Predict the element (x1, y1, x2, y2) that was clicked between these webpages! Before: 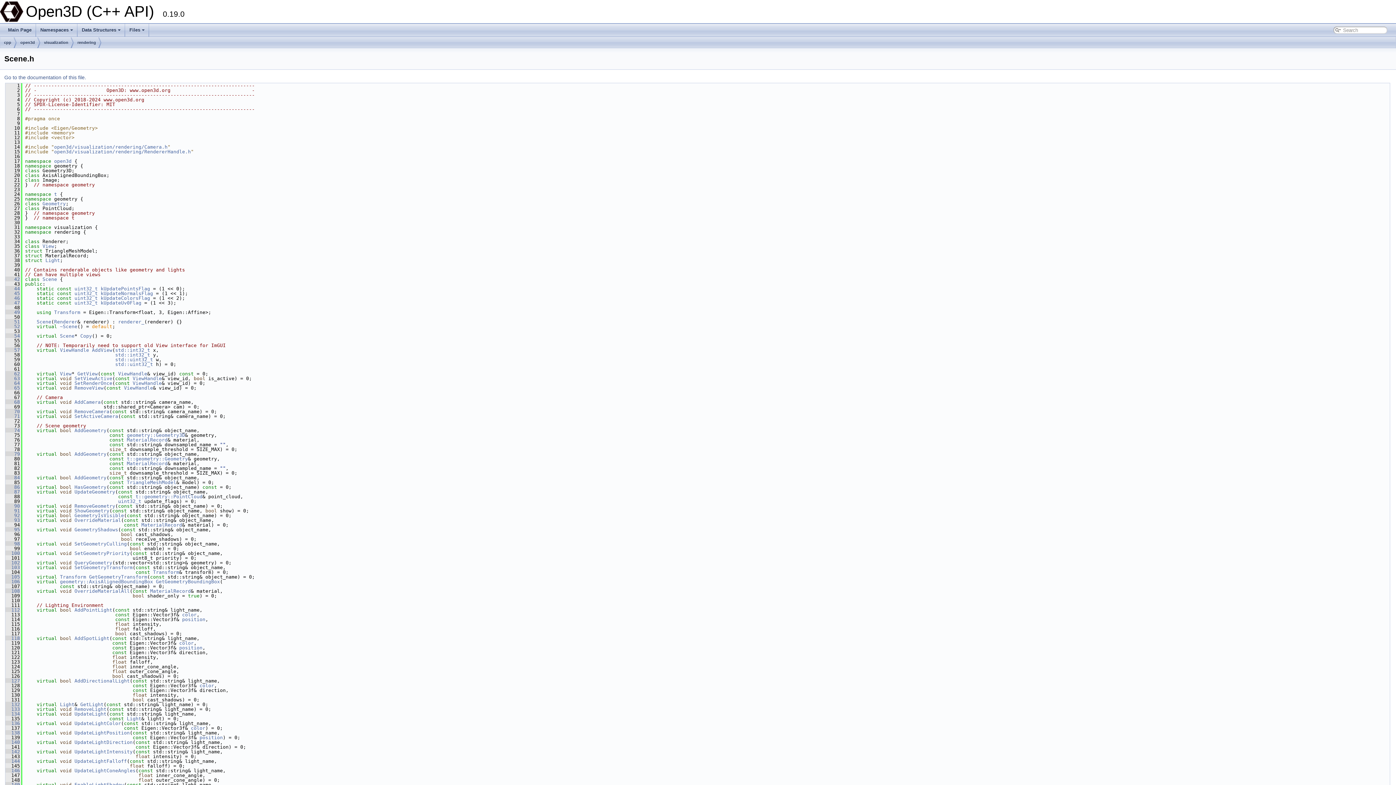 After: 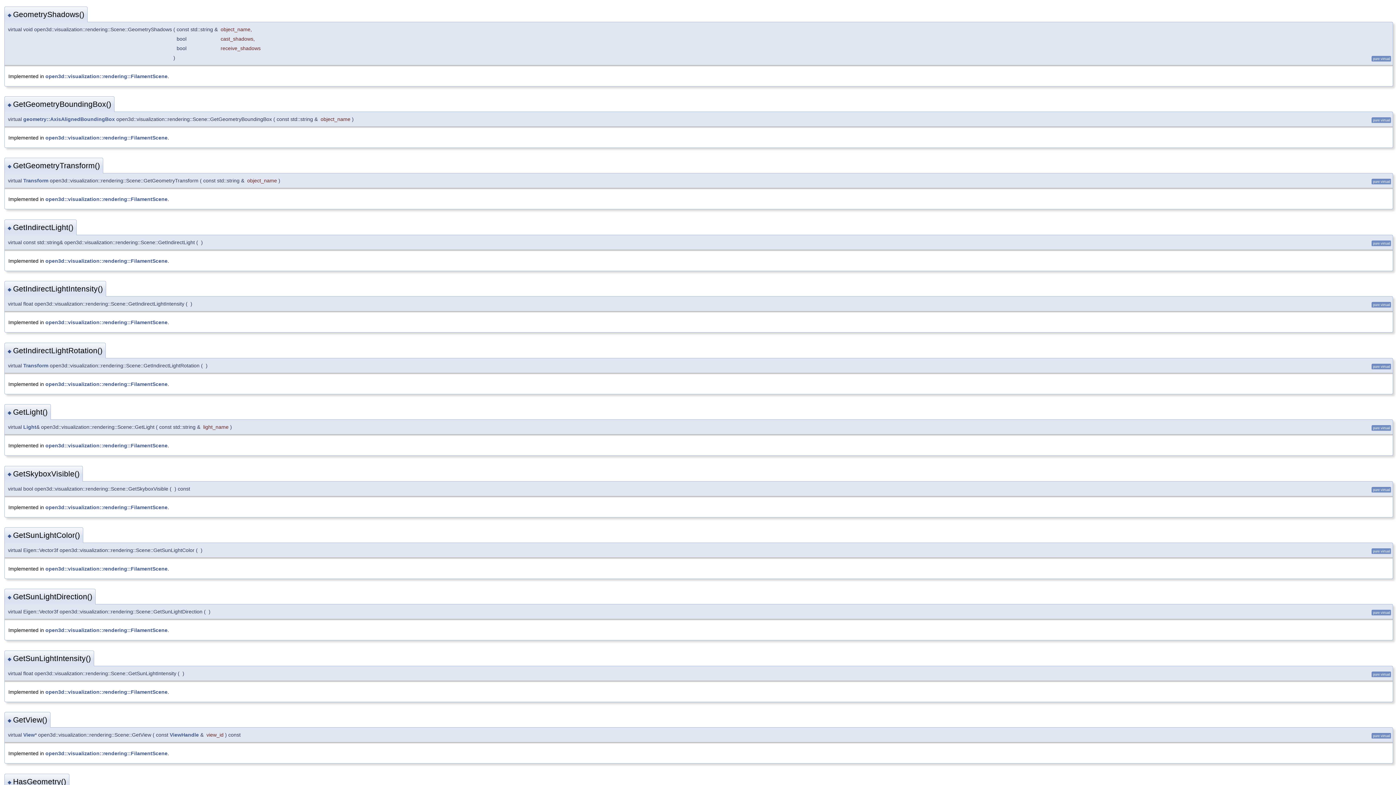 Action: label:    95 bbox: (5, 527, 20, 532)